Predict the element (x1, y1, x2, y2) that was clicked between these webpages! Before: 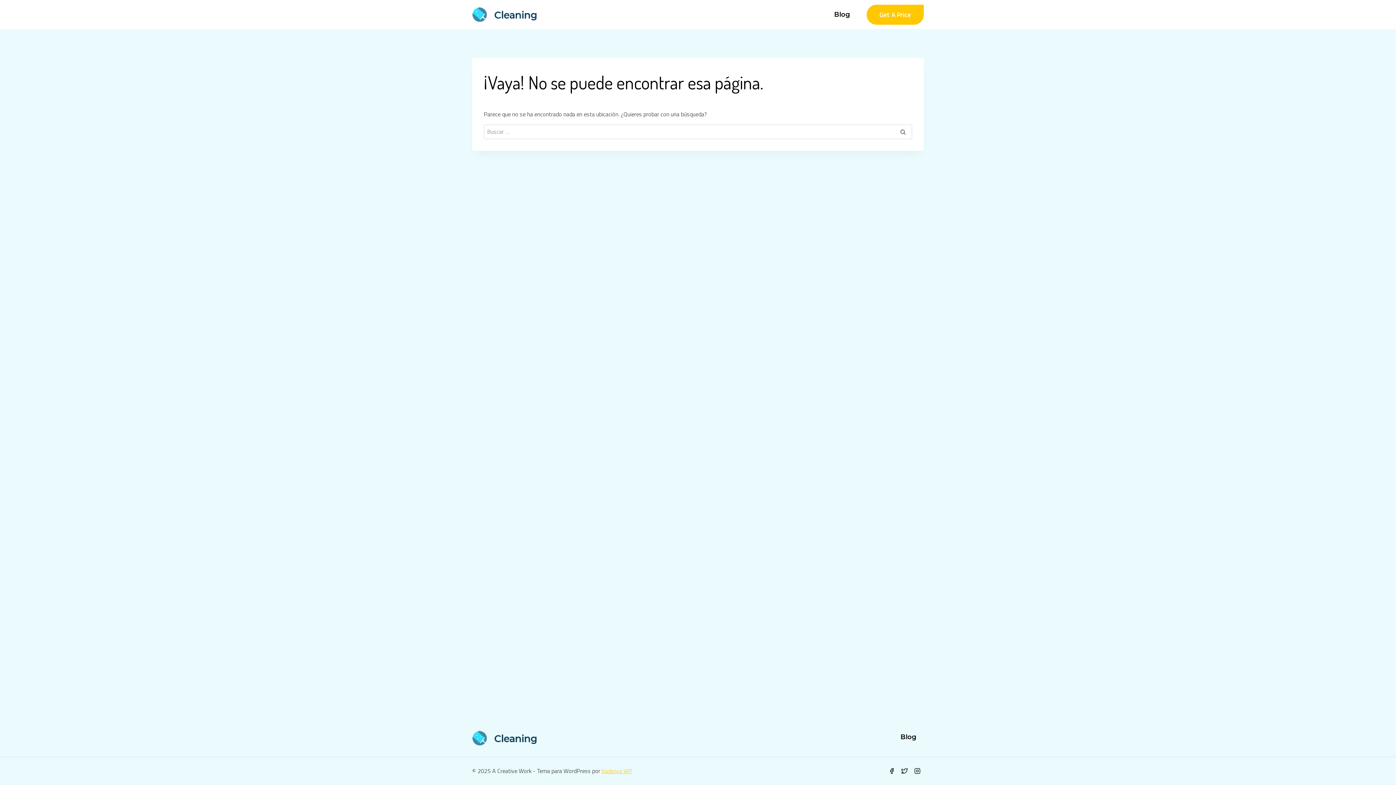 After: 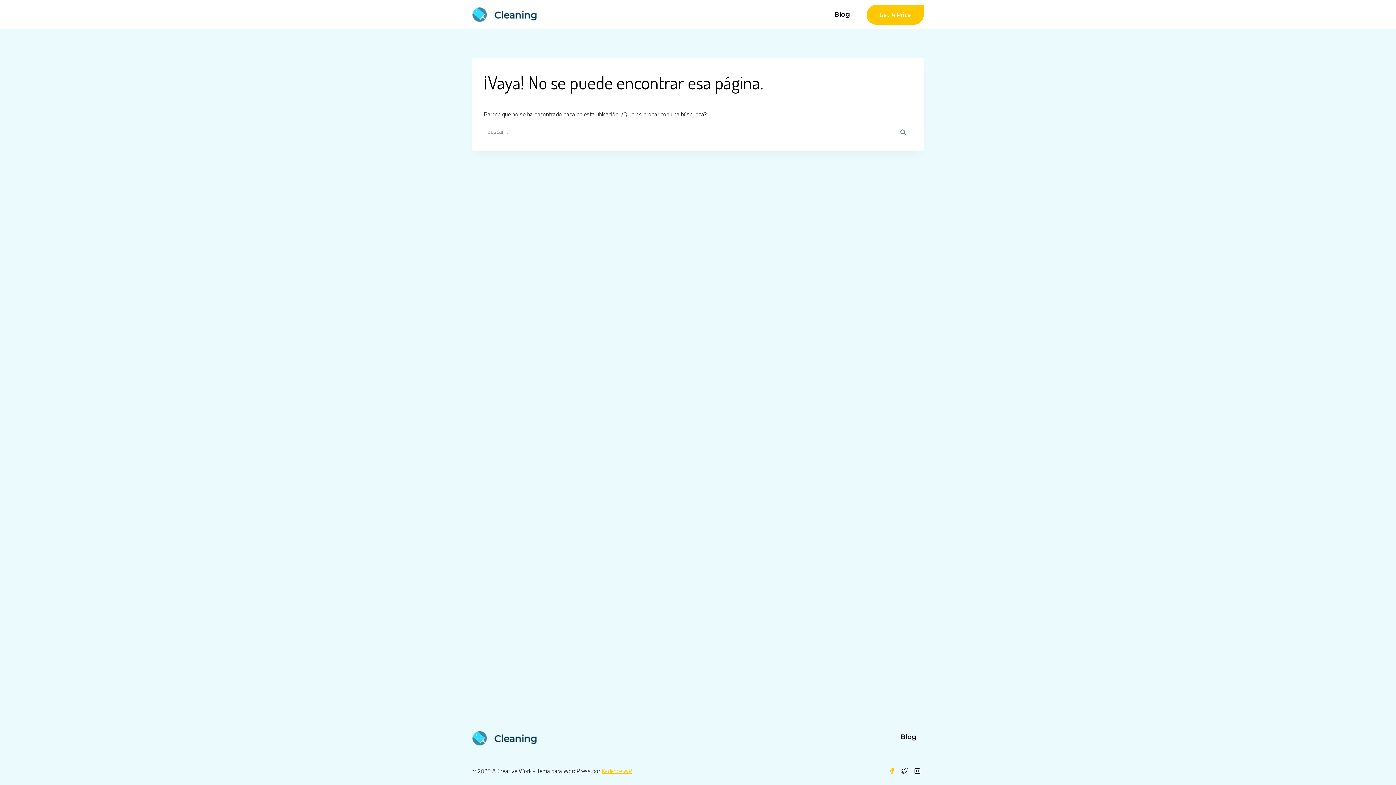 Action: label: Facebook bbox: (885, 765, 898, 777)